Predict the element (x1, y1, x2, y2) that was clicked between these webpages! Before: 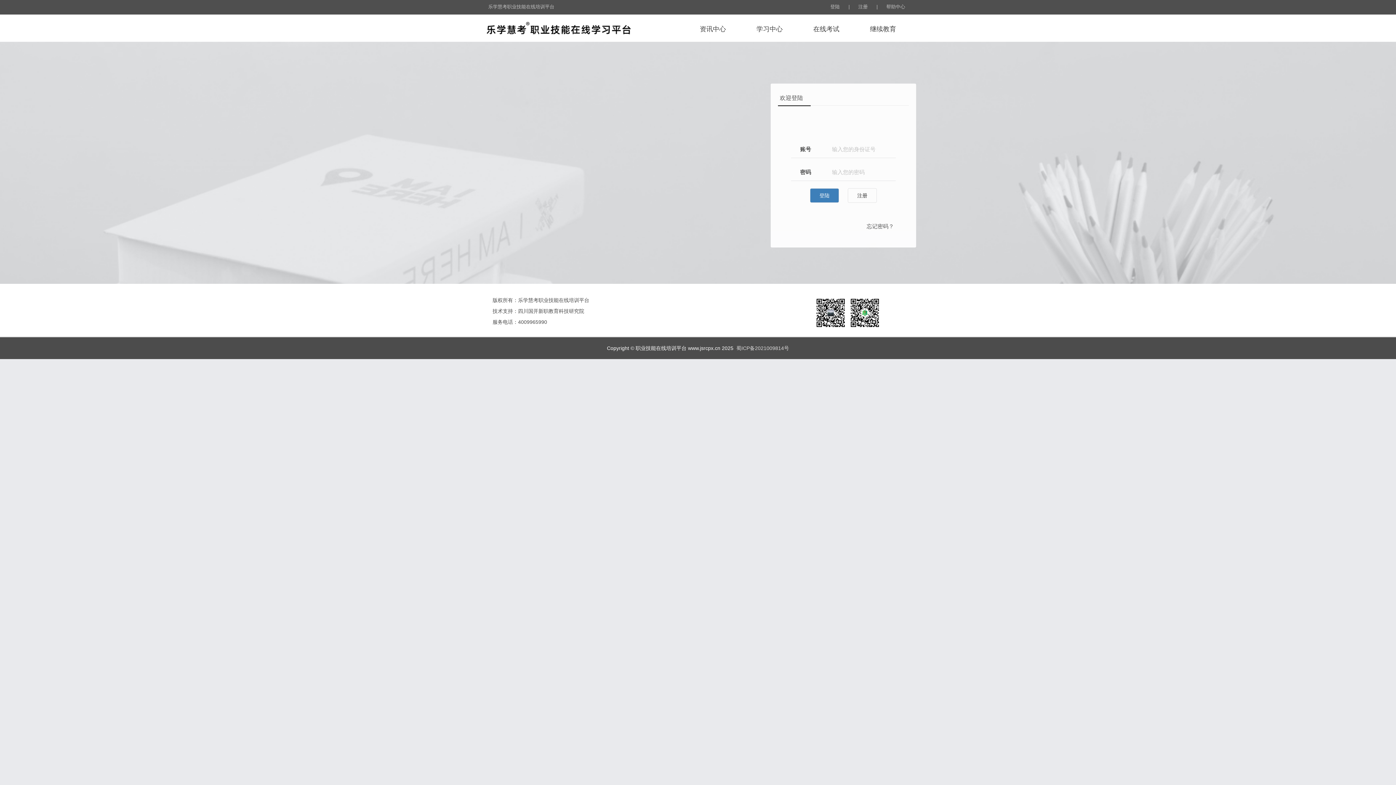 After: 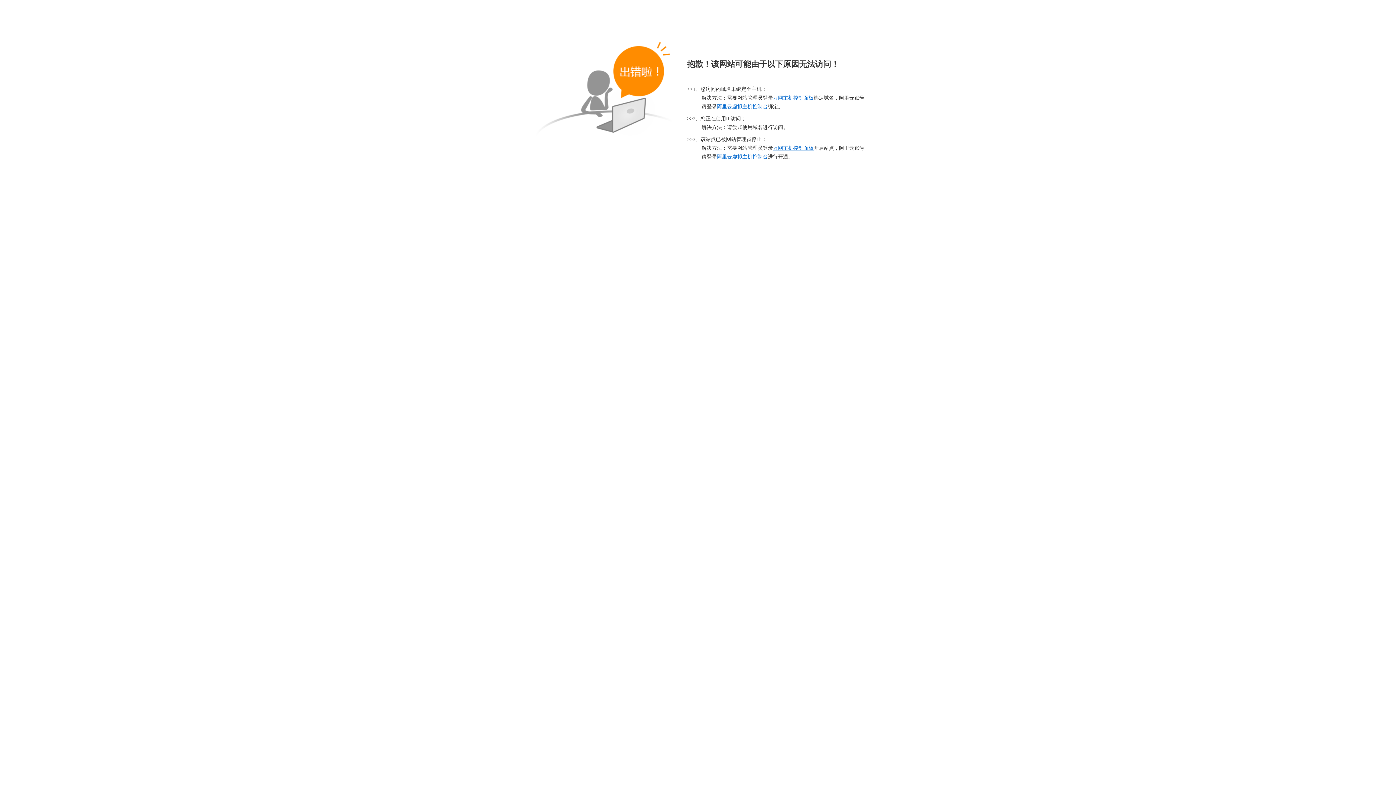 Action: bbox: (800, 14, 852, 41) label: 在线考试